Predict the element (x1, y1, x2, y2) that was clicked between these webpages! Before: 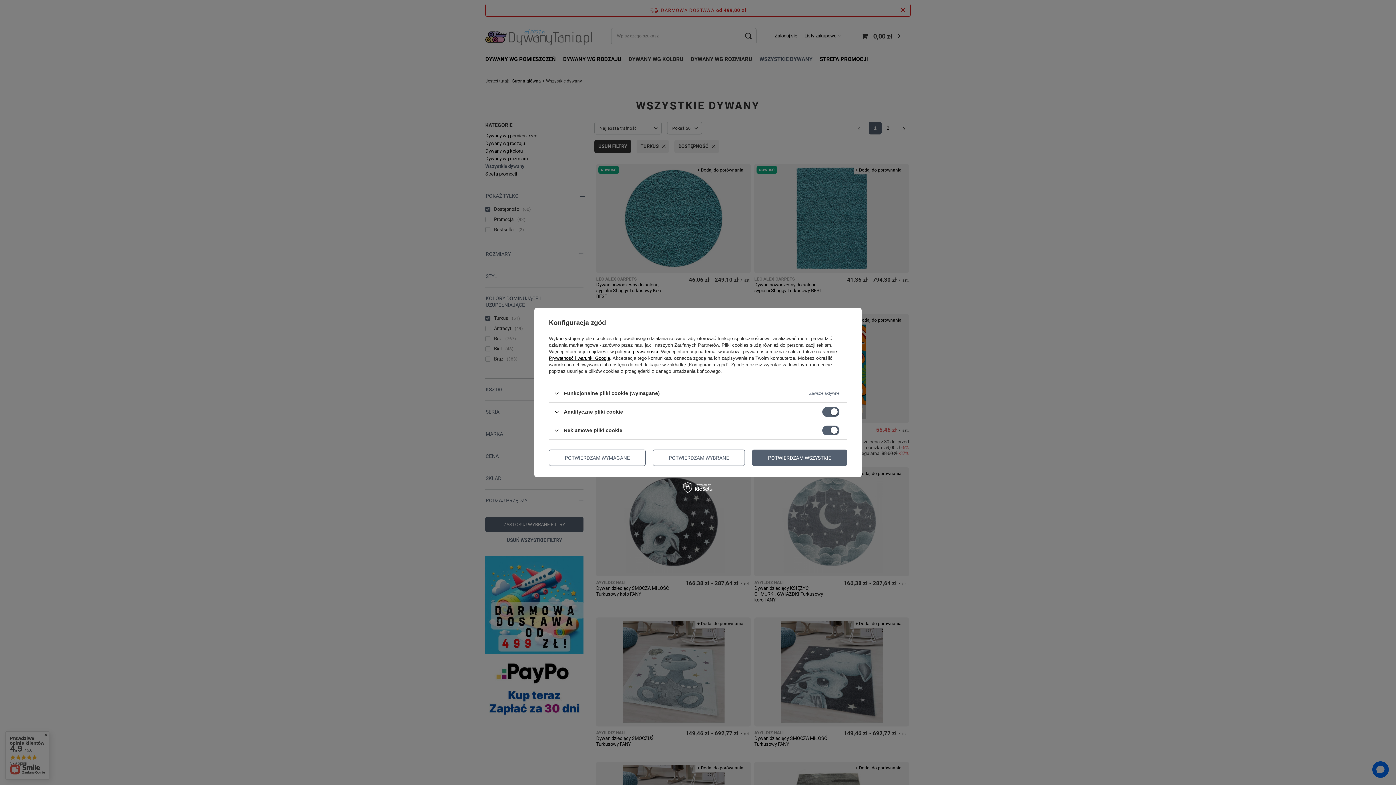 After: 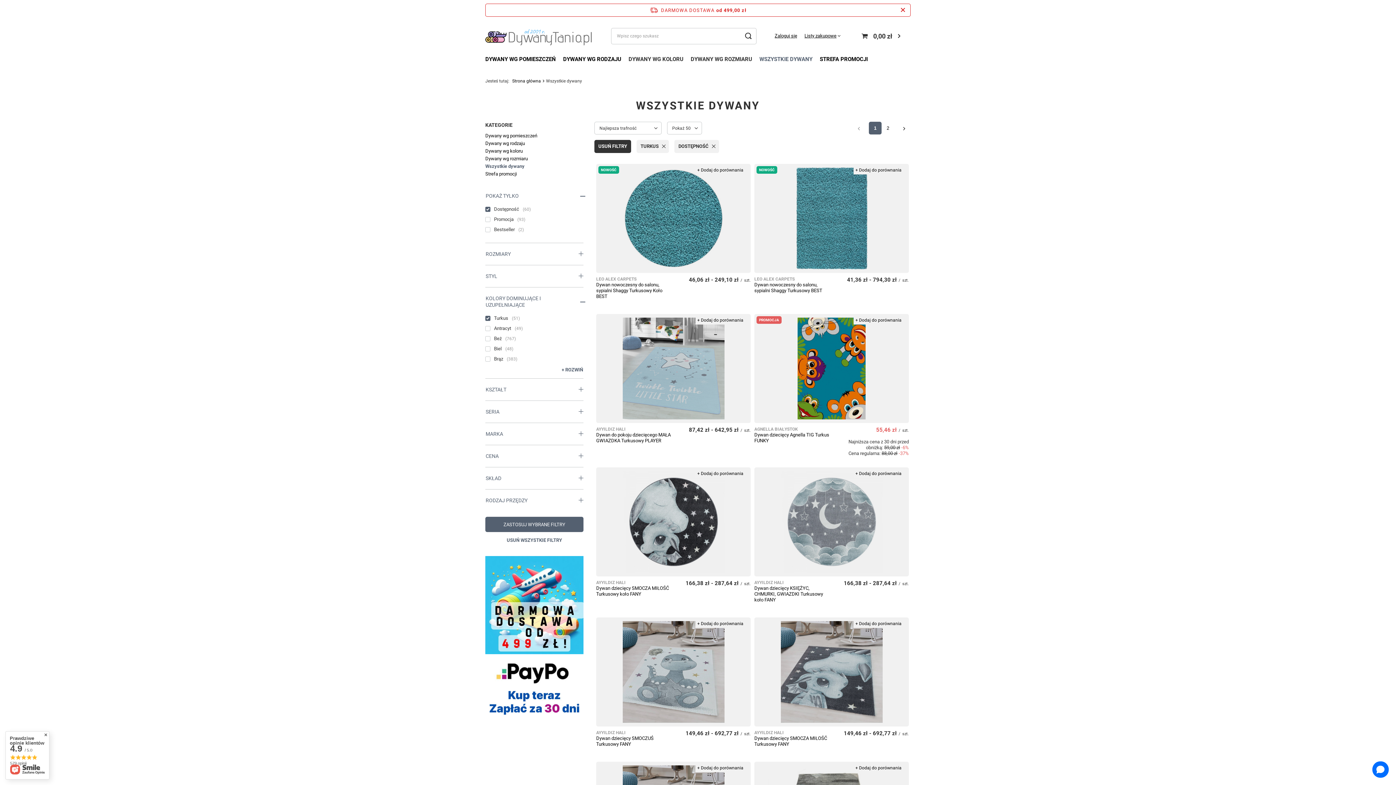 Action: label: POTWIERDZAM WYBRANE bbox: (653, 449, 745, 466)